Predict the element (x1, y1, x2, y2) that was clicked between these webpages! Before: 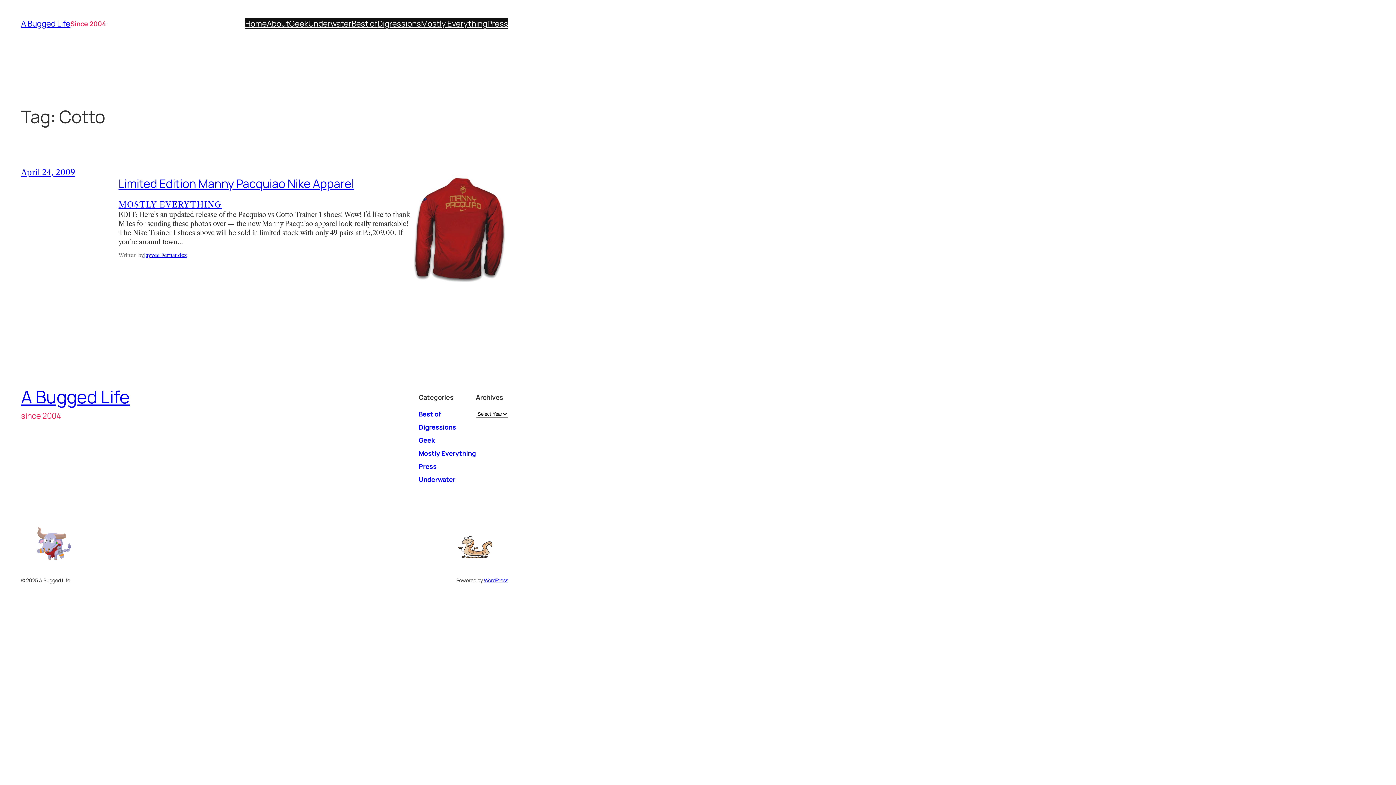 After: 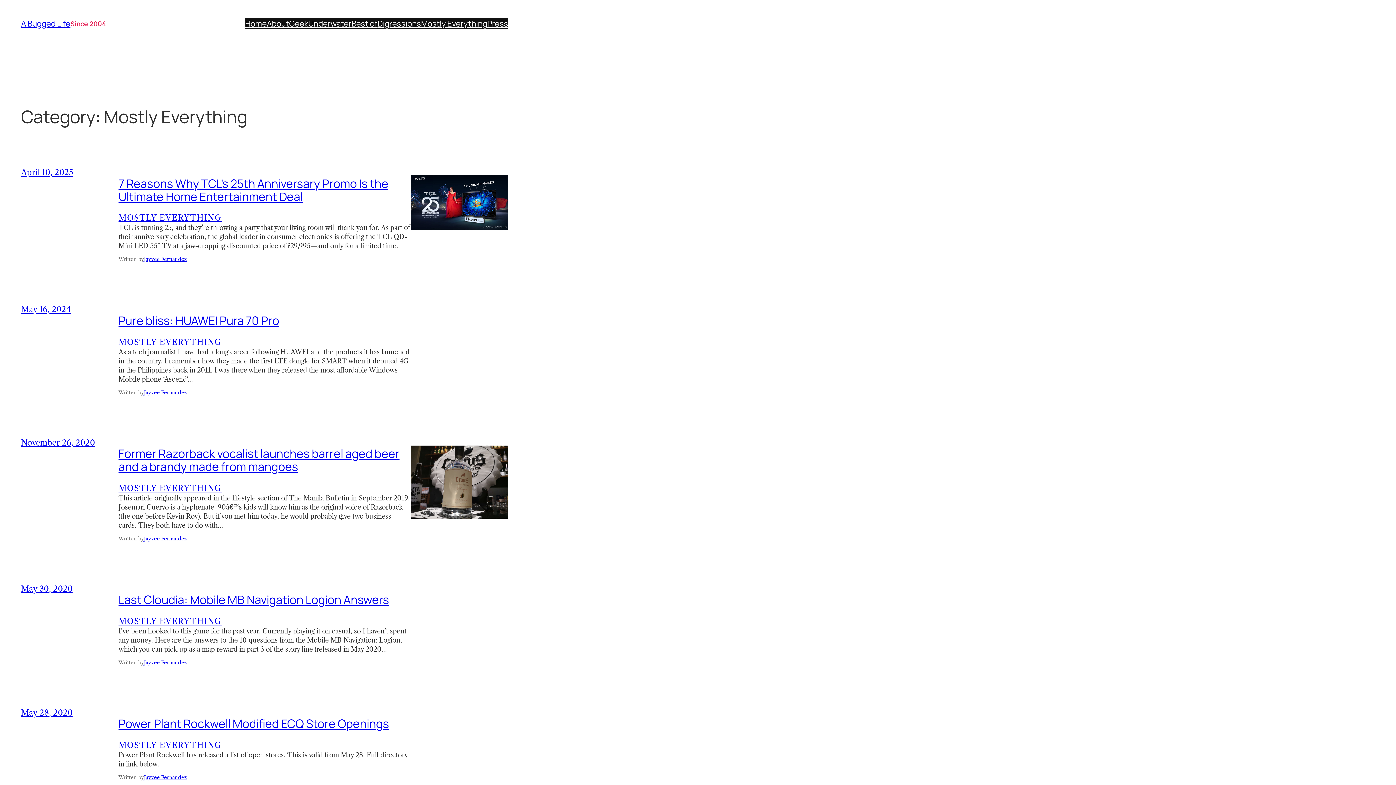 Action: label: MOSTLY EVERYTHING bbox: (118, 200, 221, 209)